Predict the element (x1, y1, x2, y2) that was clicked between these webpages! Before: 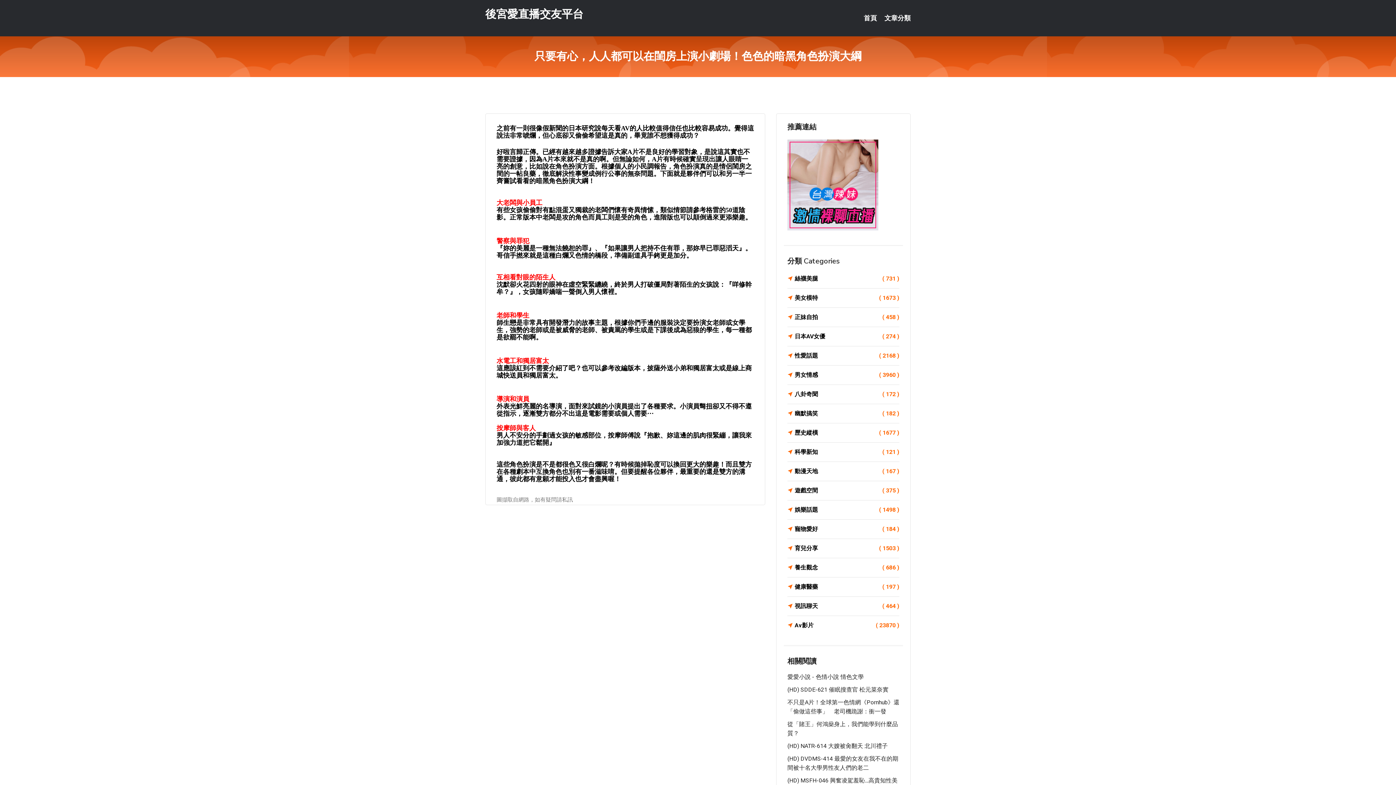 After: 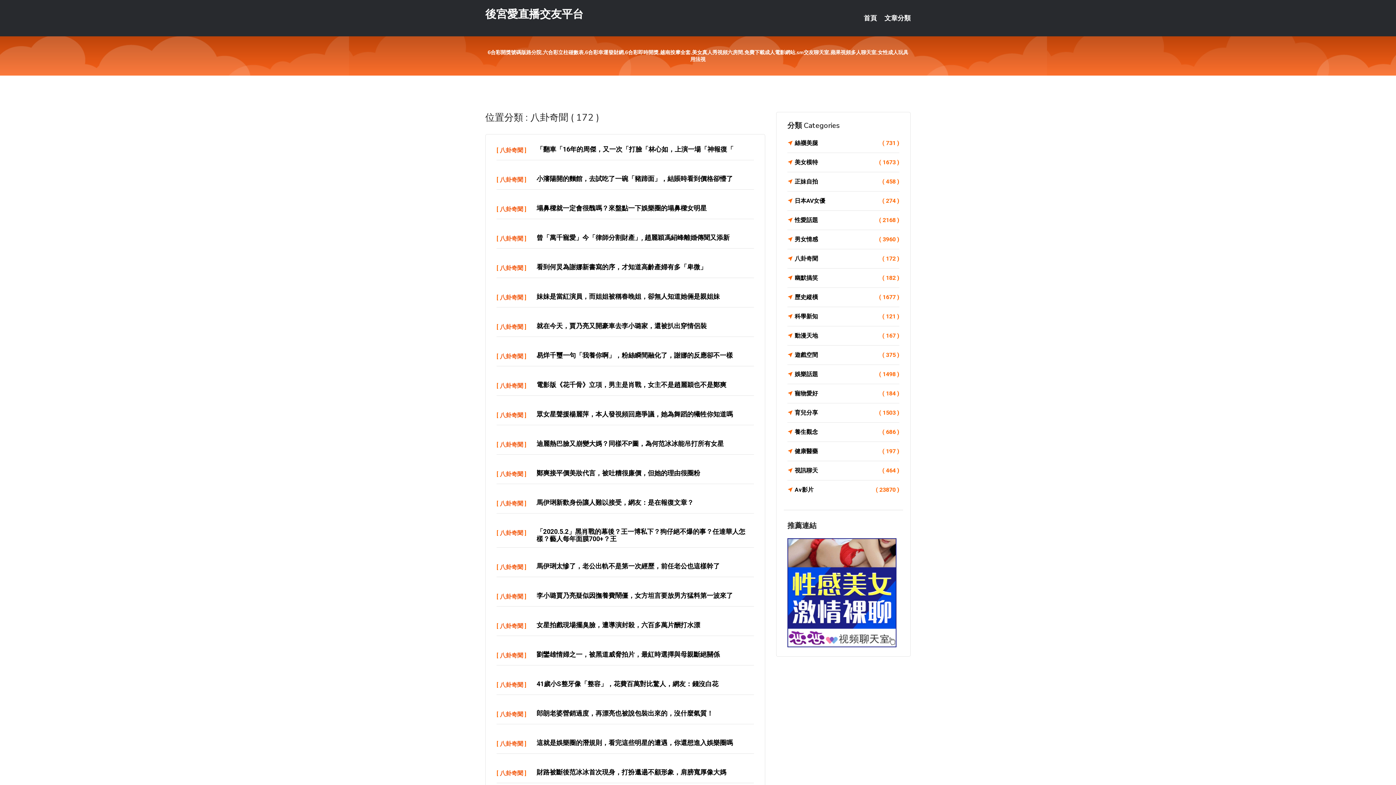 Action: bbox: (787, 389, 899, 399) label: 八卦奇聞
( 172 )